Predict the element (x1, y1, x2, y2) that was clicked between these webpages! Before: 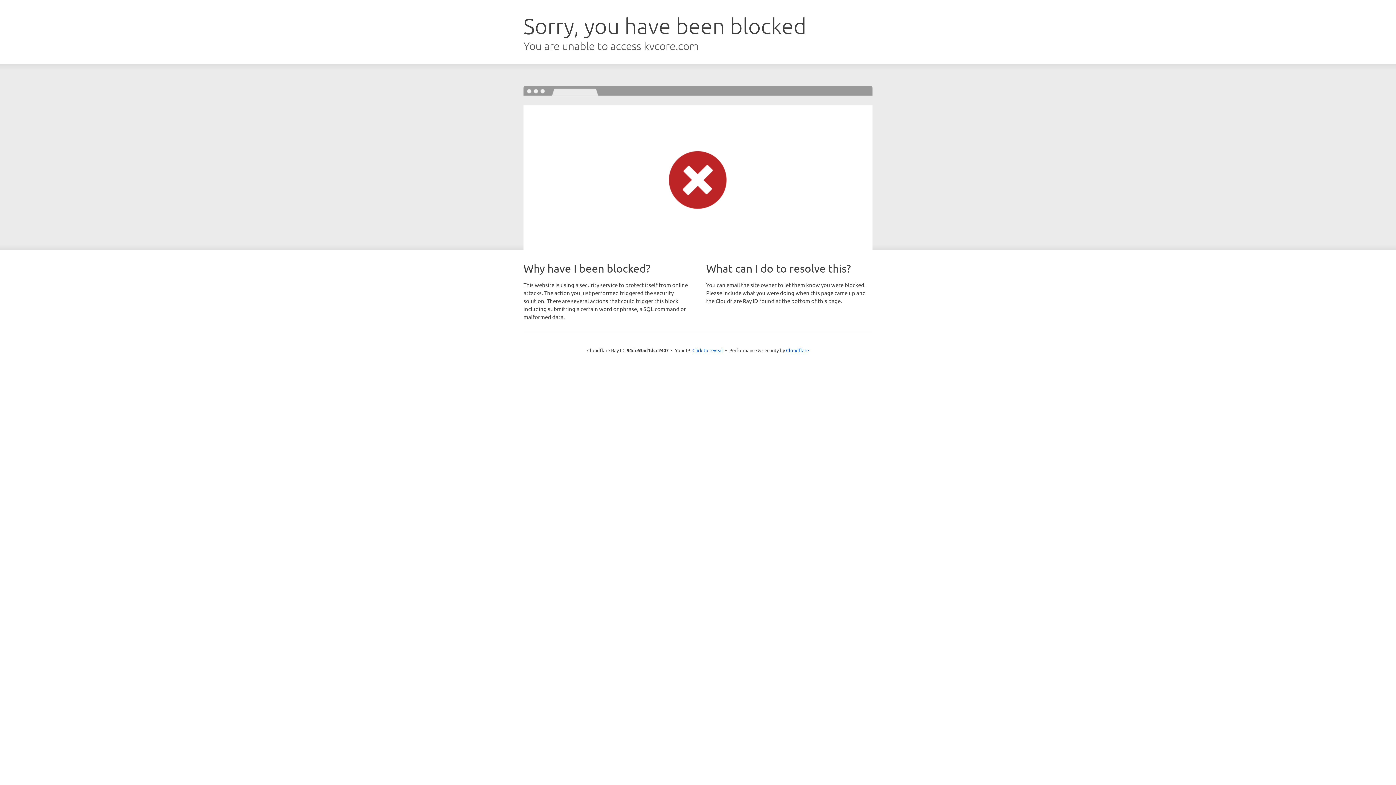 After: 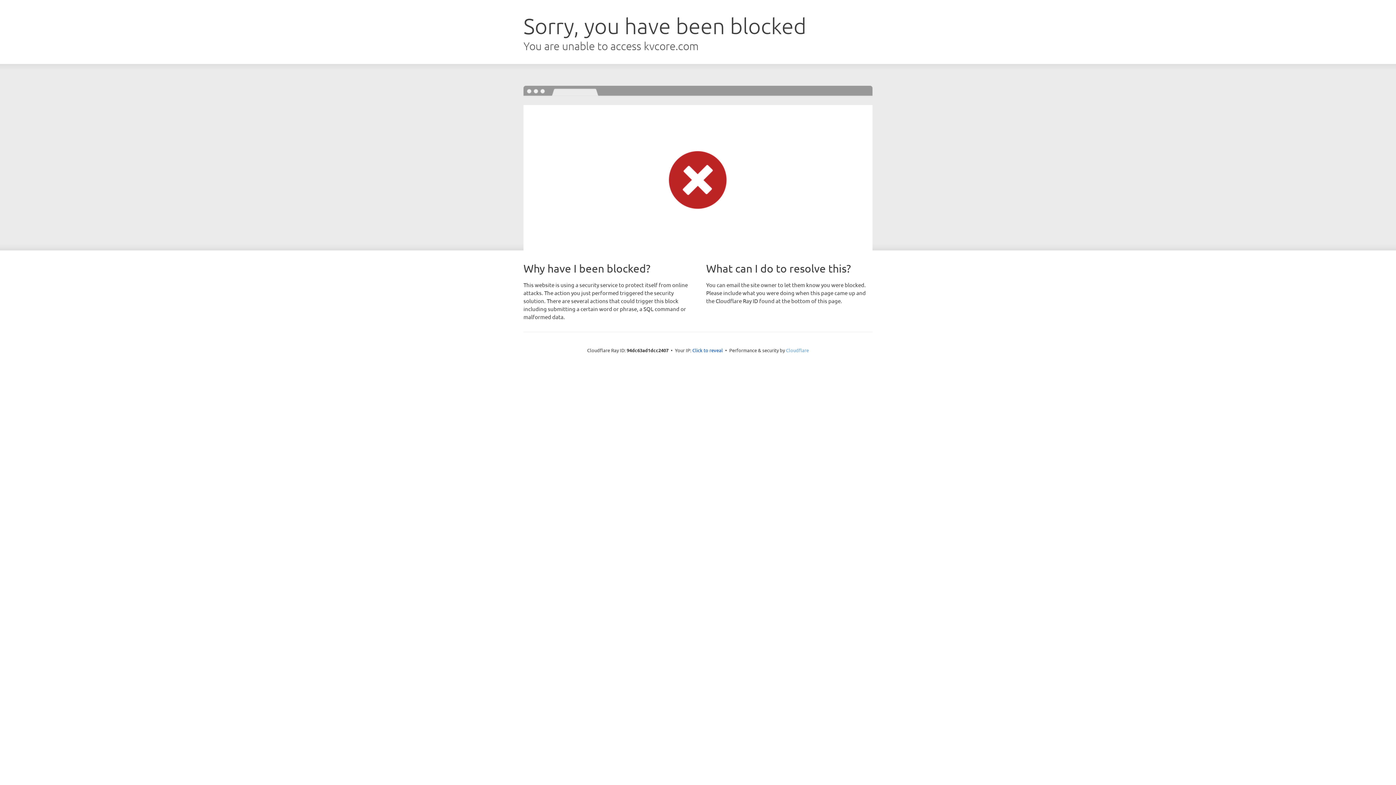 Action: bbox: (786, 347, 809, 353) label: Cloudflare